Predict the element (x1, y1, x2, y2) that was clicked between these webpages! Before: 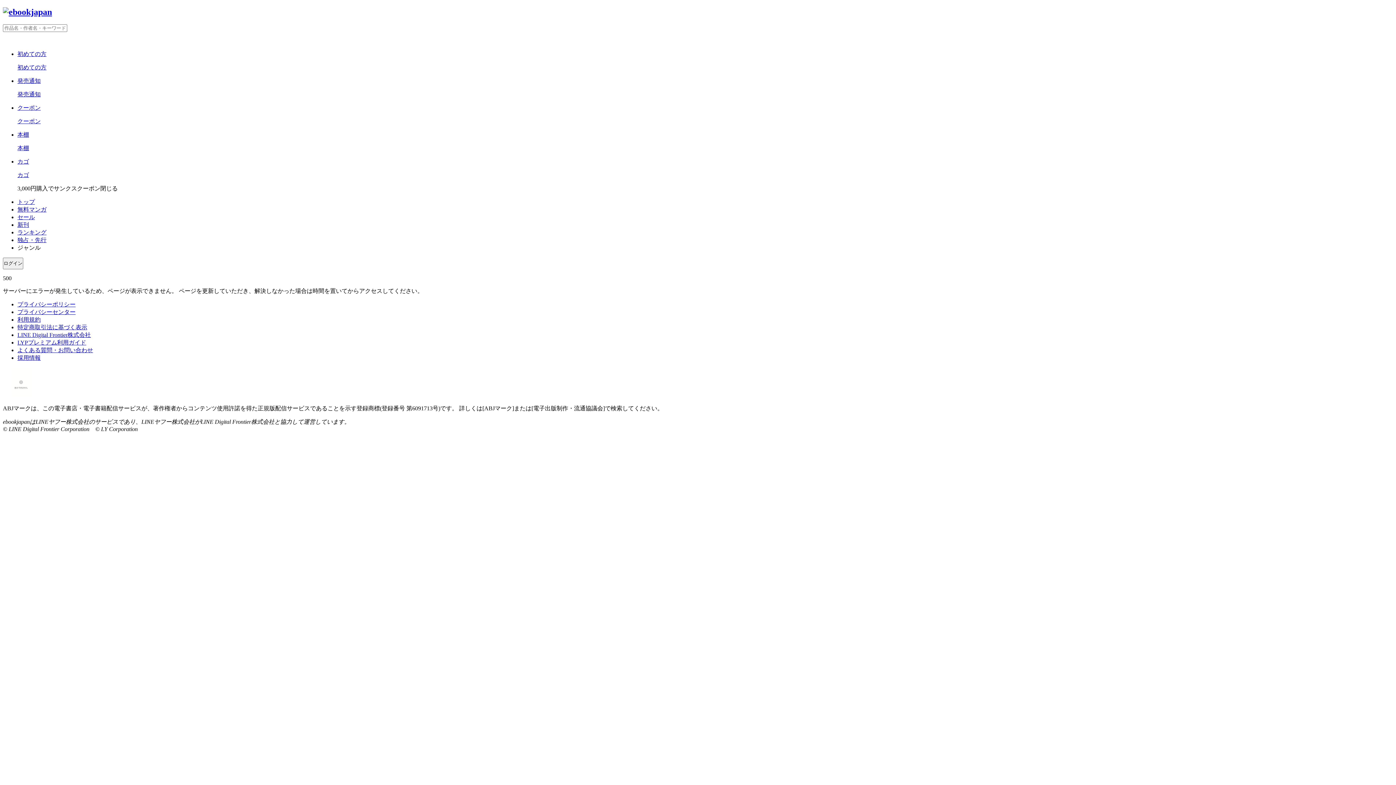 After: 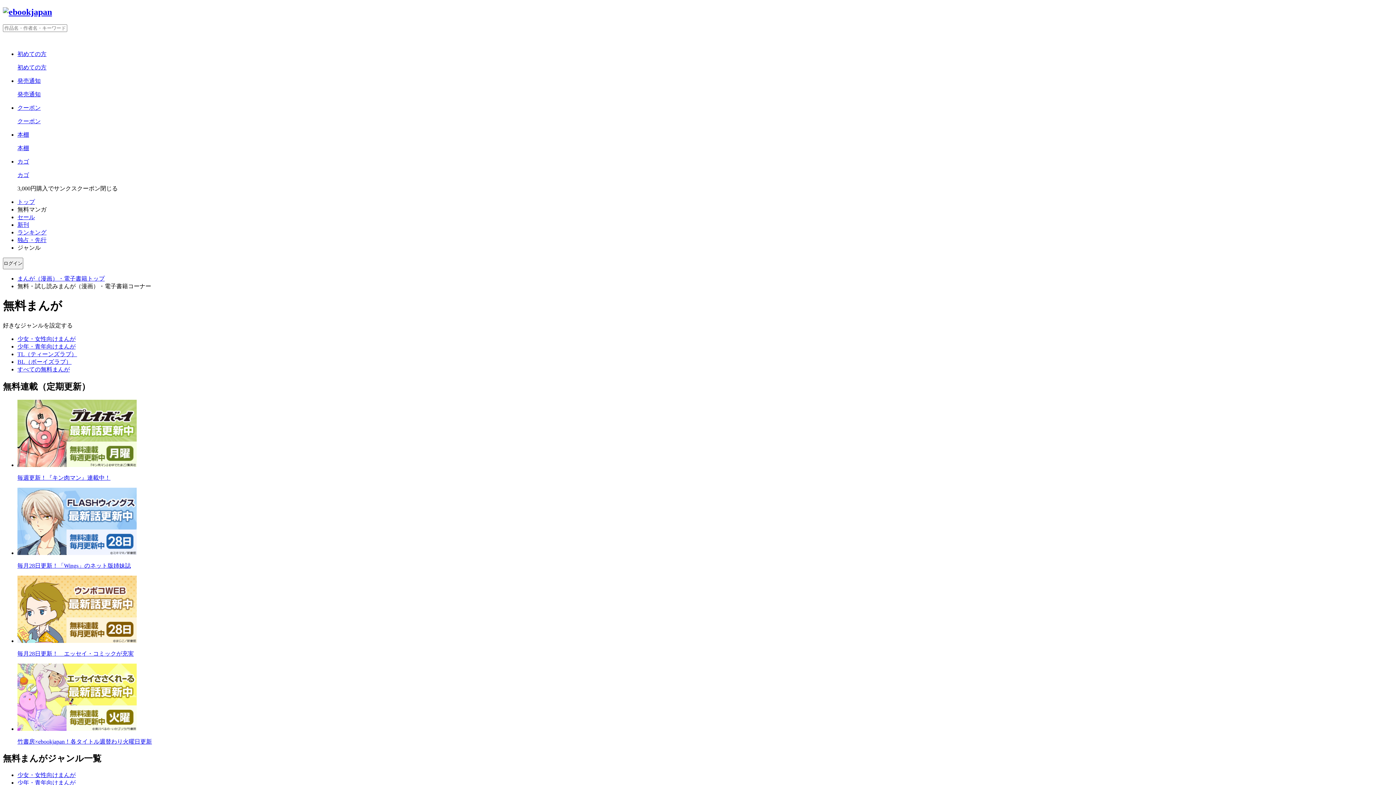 Action: bbox: (17, 206, 46, 212) label: 無料マンガ